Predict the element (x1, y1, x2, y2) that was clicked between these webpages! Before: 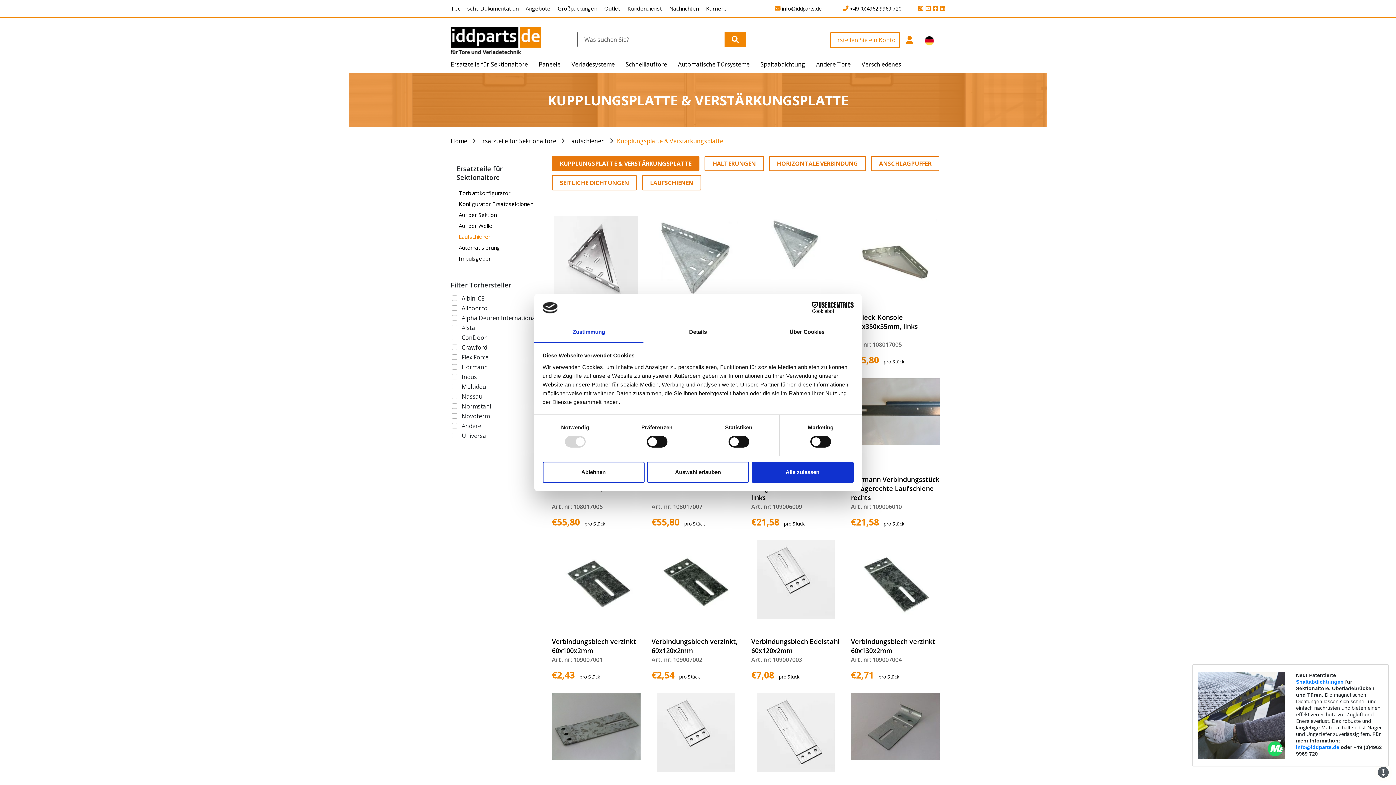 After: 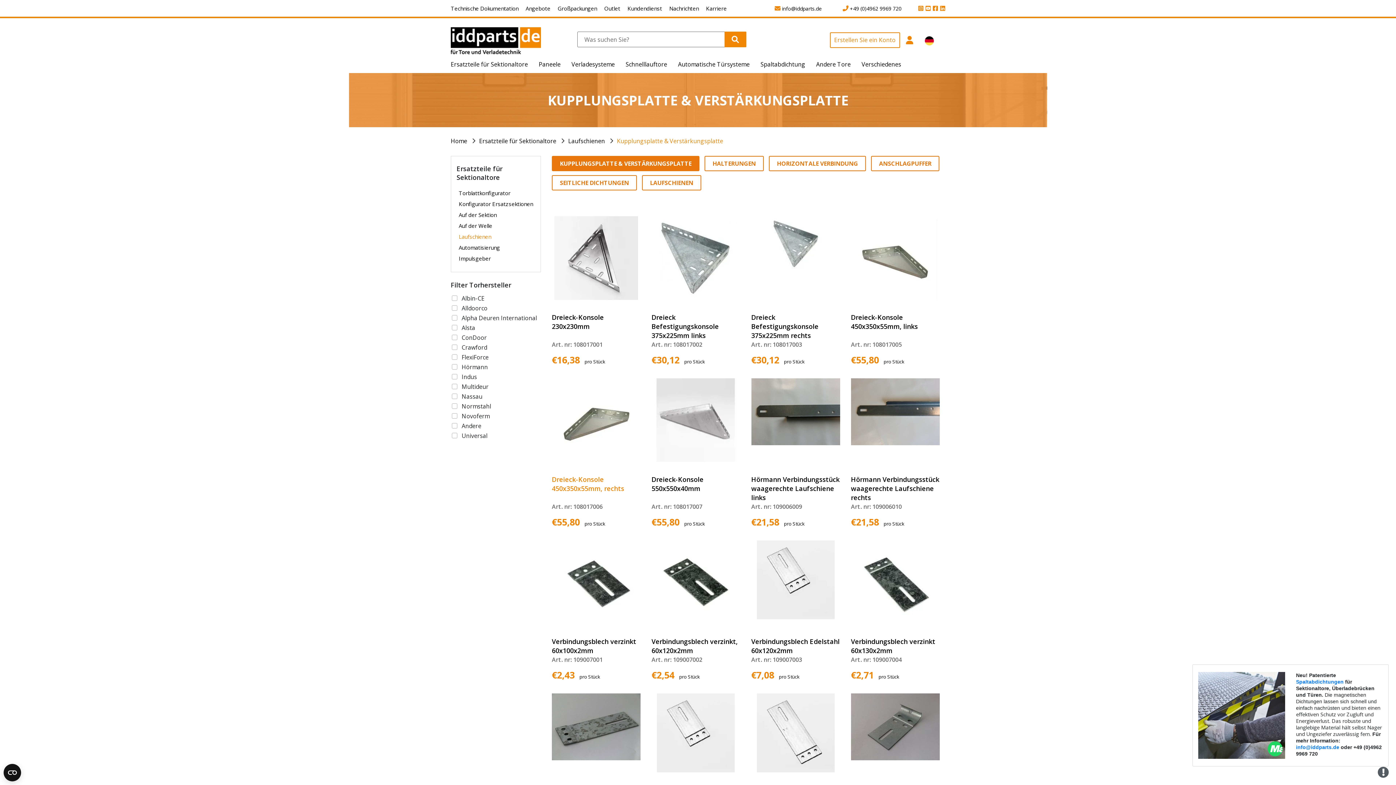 Action: bbox: (542, 461, 644, 482) label: Ablehnen